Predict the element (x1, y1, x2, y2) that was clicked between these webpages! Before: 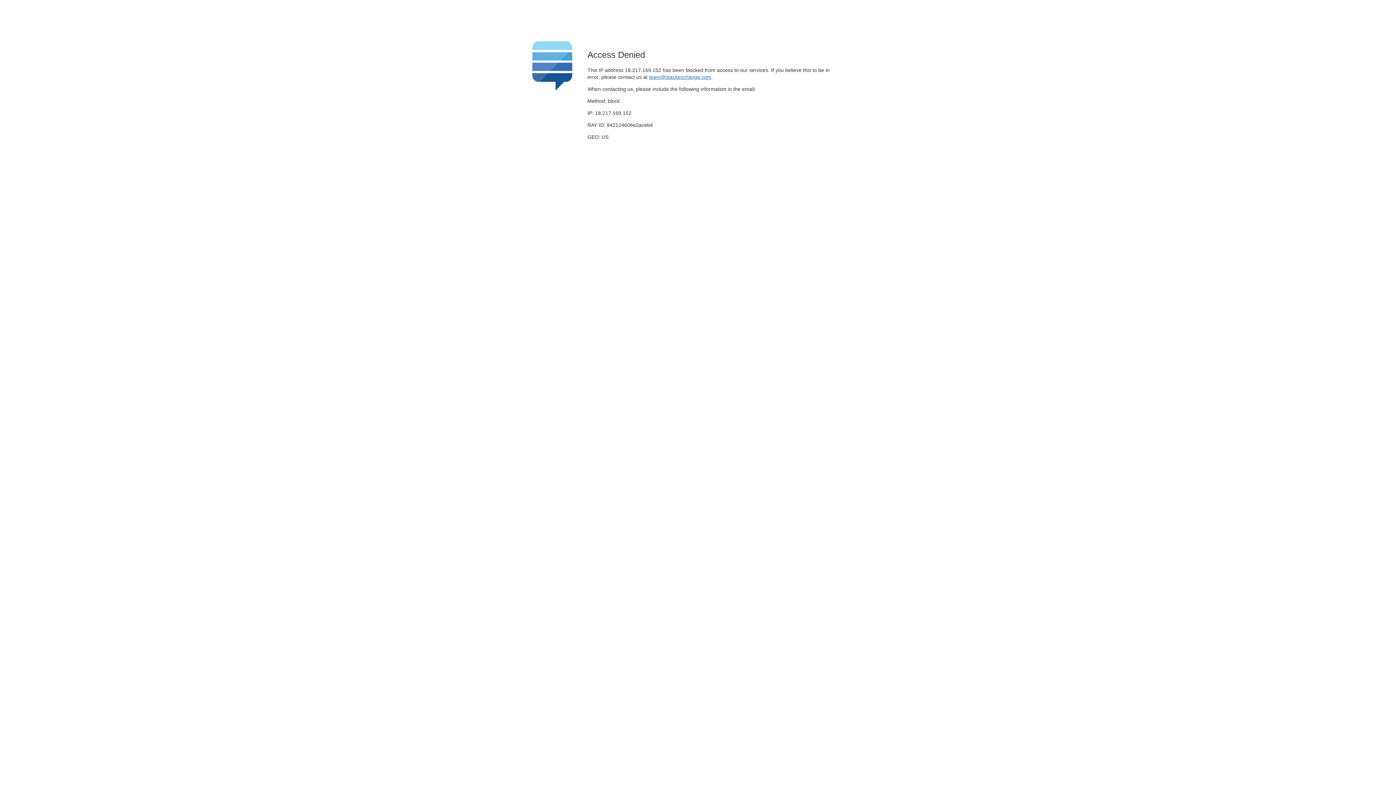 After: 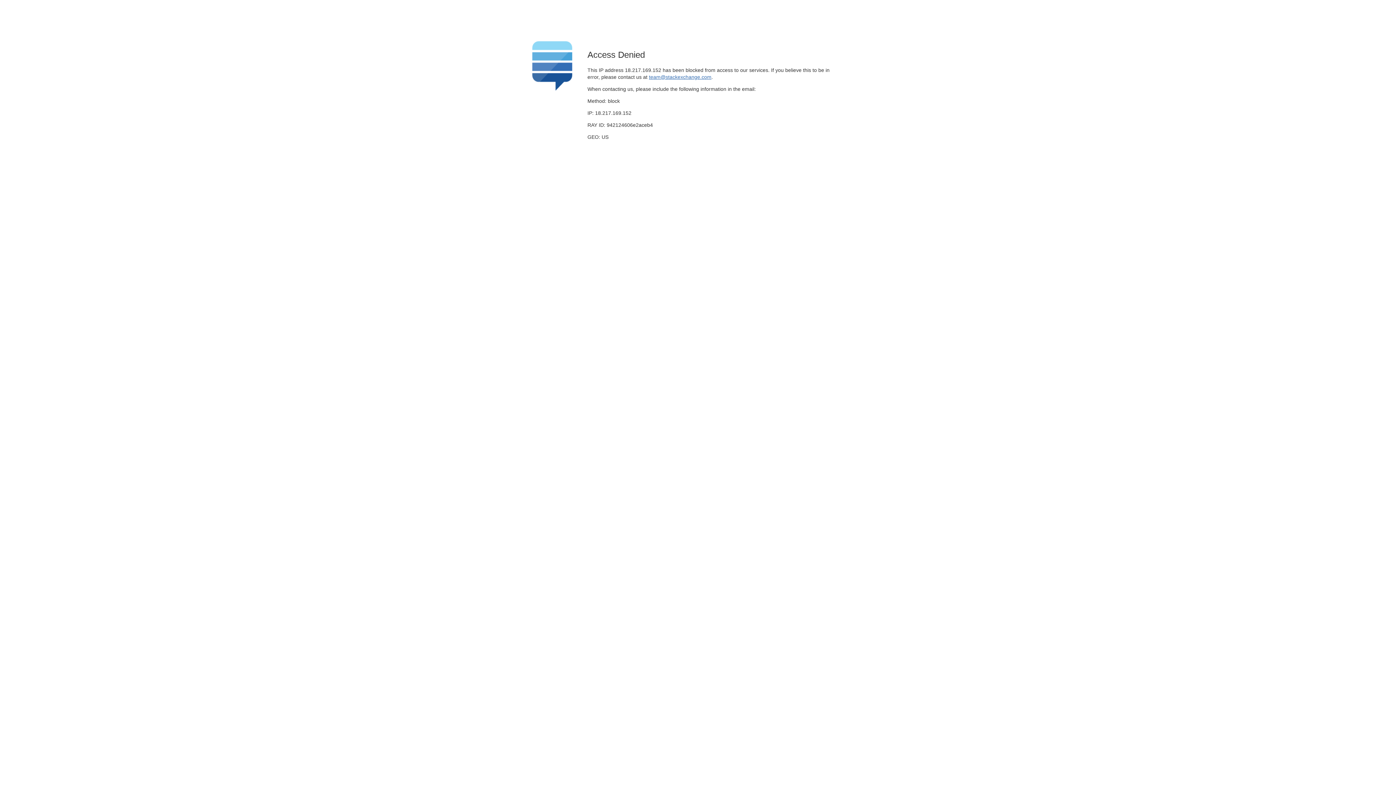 Action: label: team@stackexchange.com bbox: (649, 74, 711, 79)